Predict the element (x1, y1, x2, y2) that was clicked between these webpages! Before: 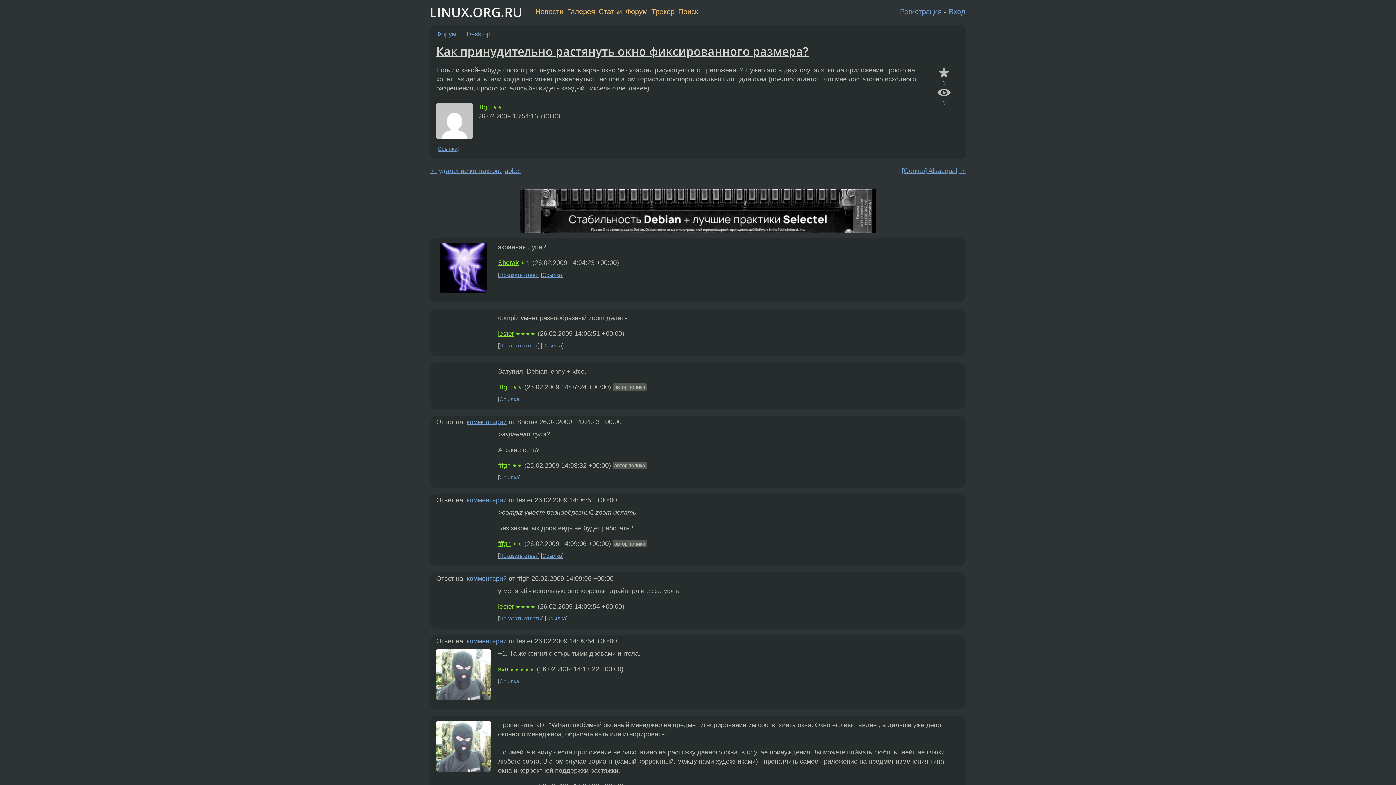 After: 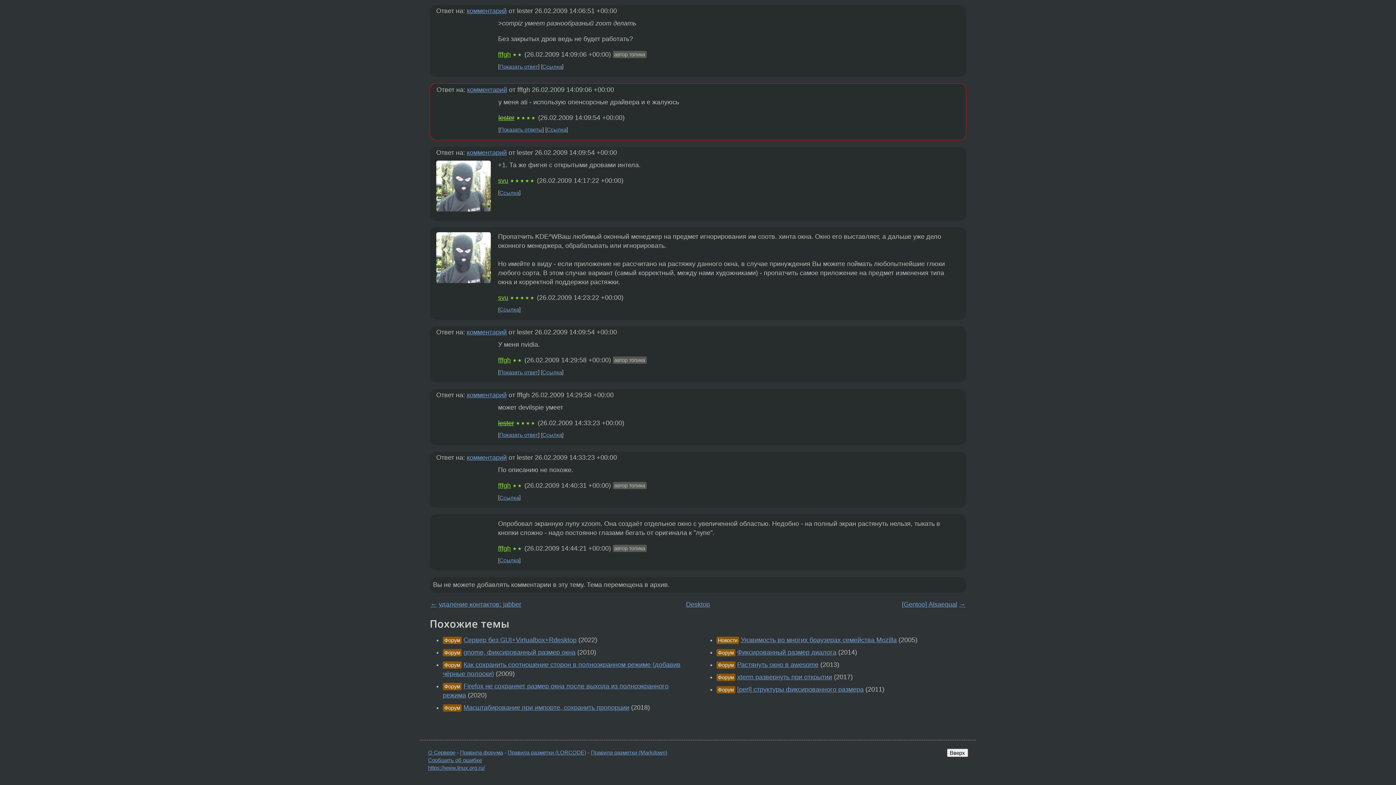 Action: label: Показать ответ bbox: (499, 552, 538, 559)